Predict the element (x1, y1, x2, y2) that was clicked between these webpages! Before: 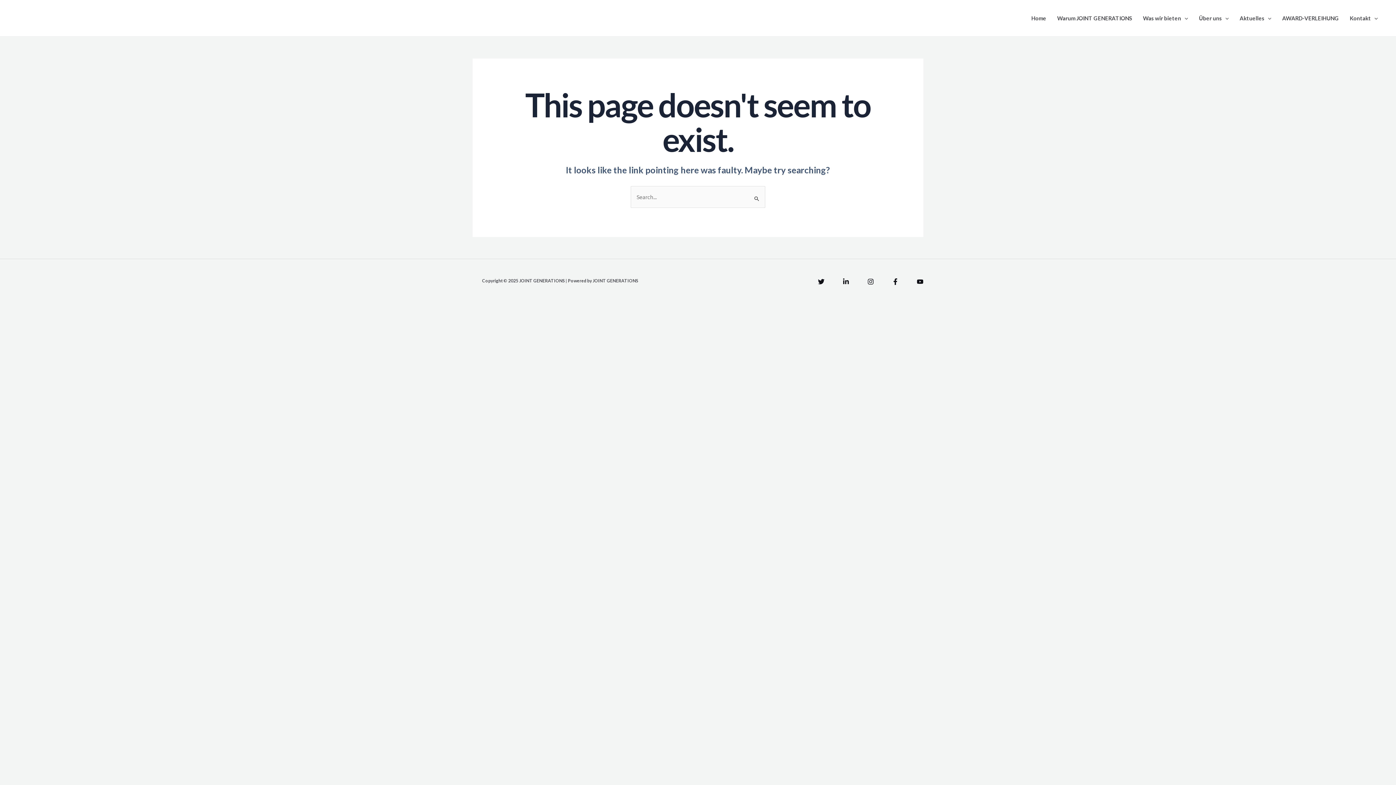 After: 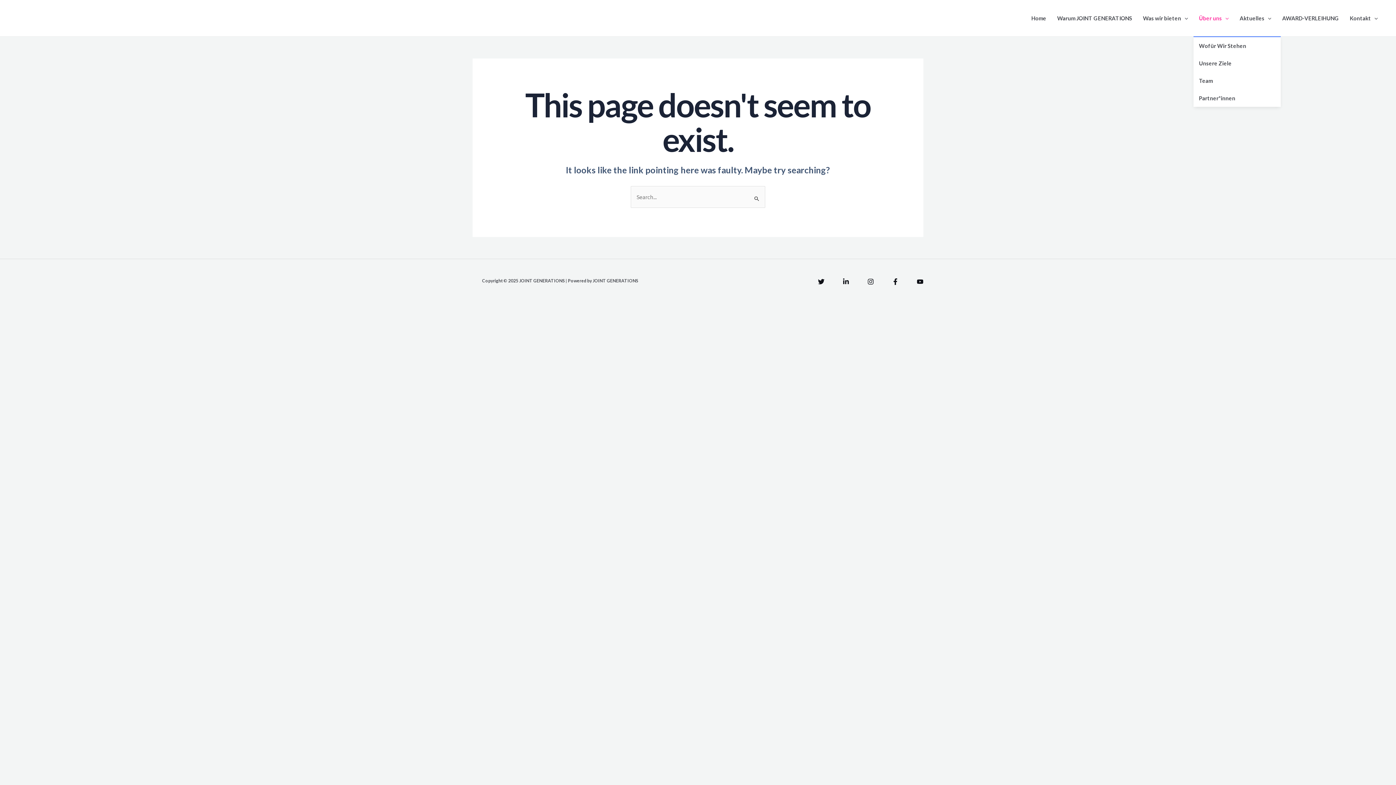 Action: bbox: (1193, 0, 1234, 36) label: Über uns